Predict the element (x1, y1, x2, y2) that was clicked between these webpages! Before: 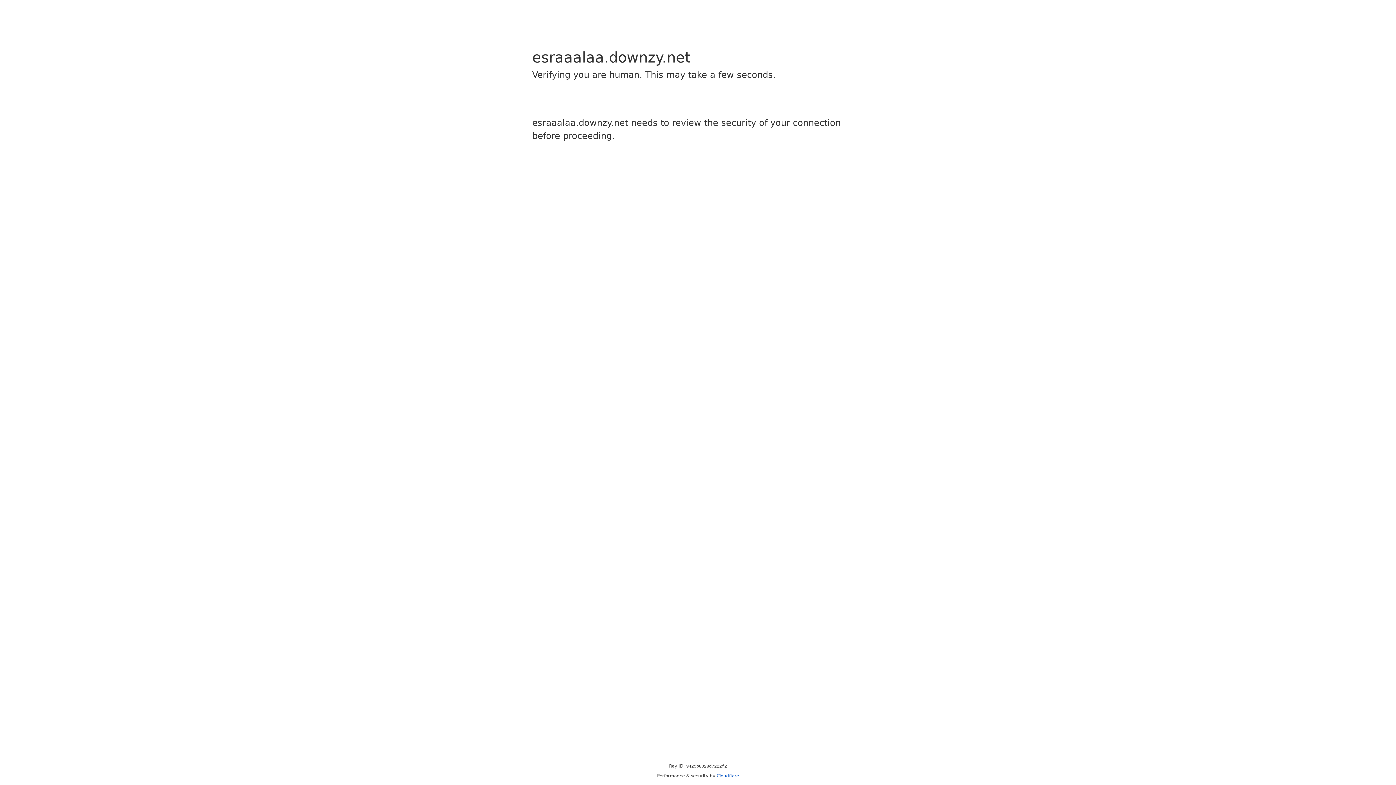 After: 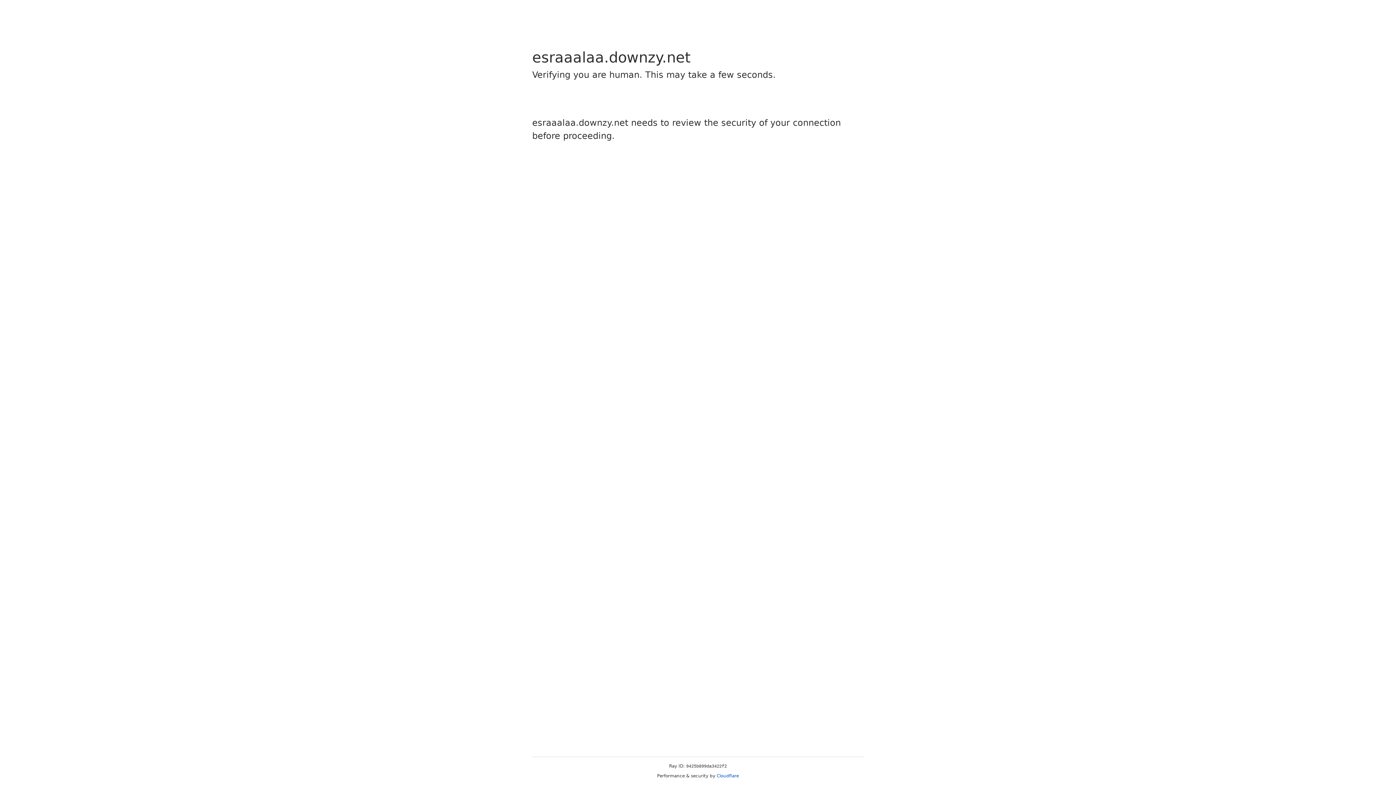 Action: label: Cloudflare bbox: (716, 773, 739, 778)